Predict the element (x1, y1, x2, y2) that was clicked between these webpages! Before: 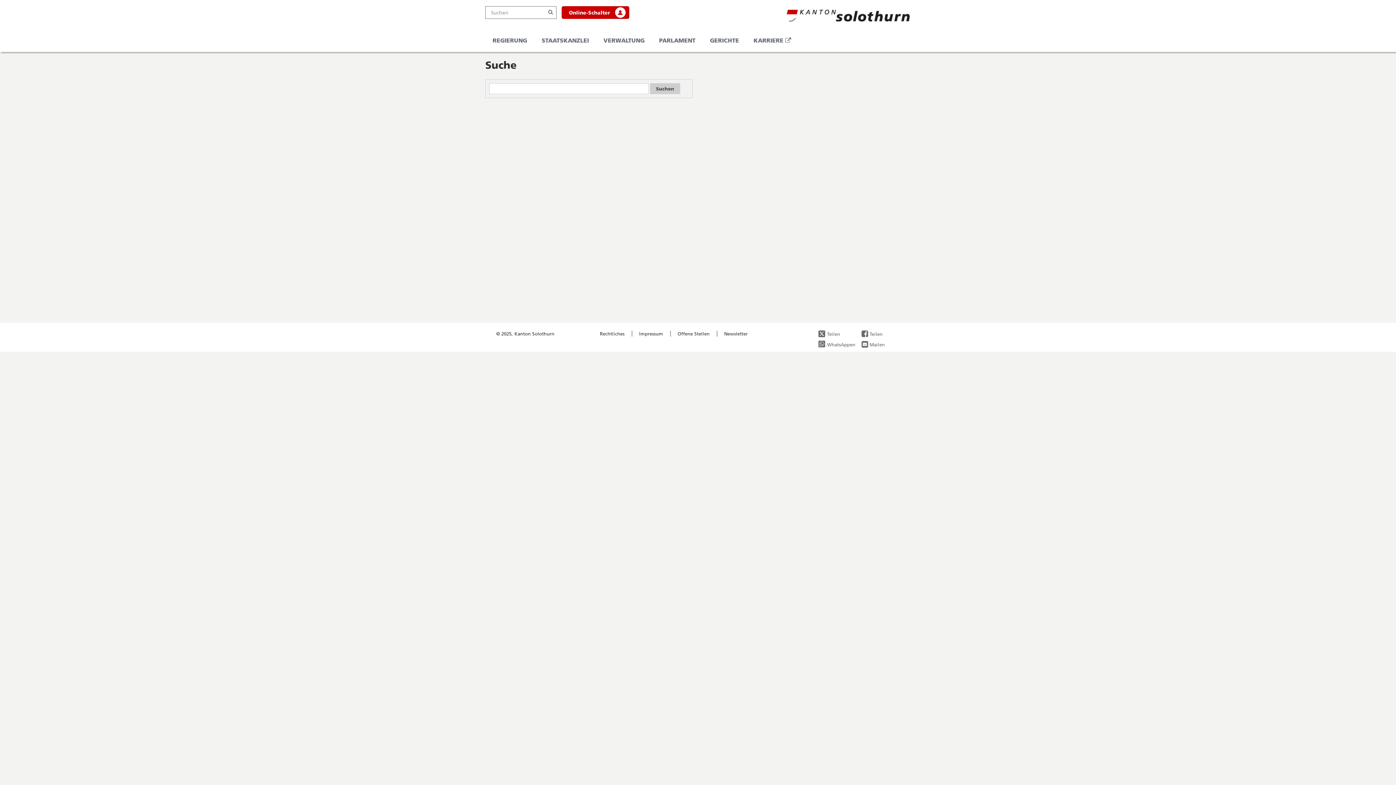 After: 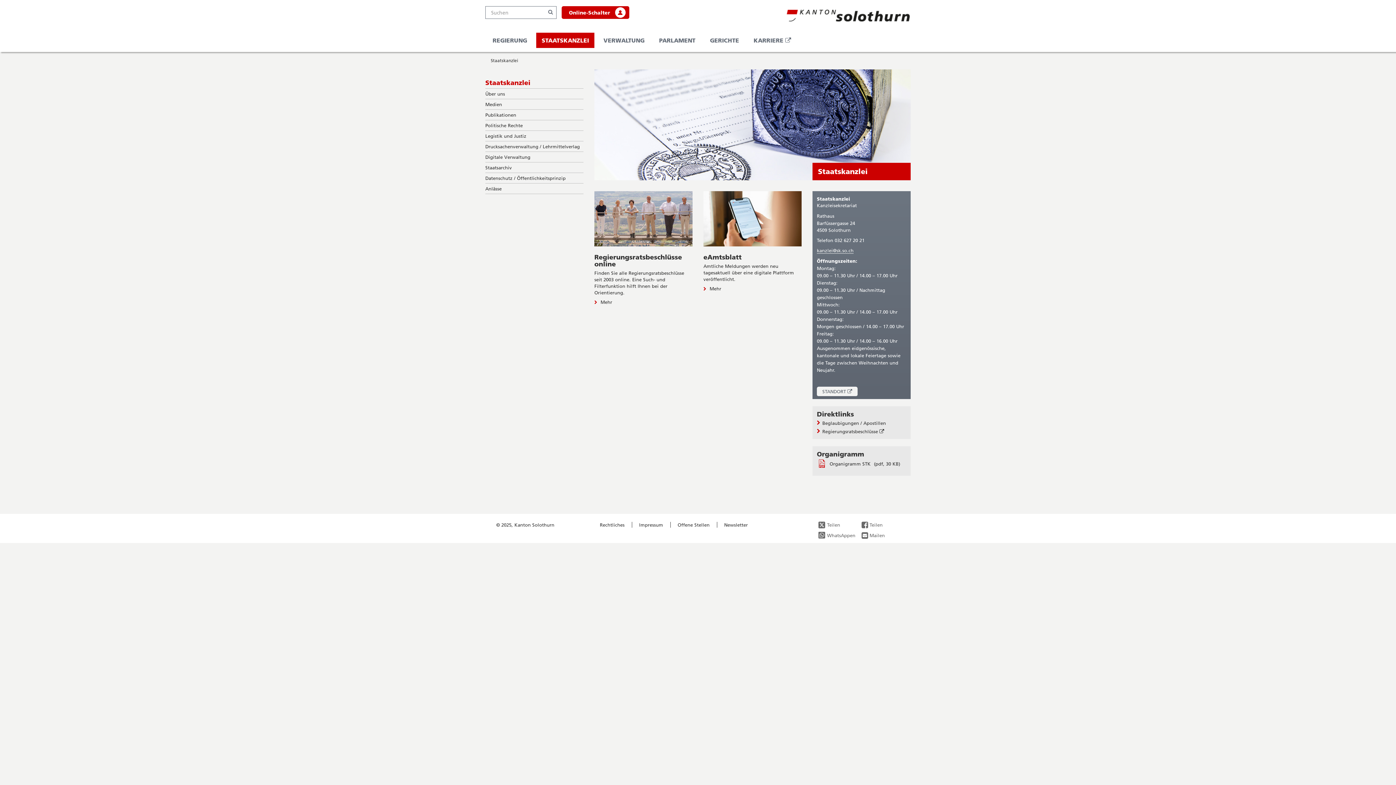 Action: bbox: (536, 32, 594, 48) label: STAATSKANZLEI